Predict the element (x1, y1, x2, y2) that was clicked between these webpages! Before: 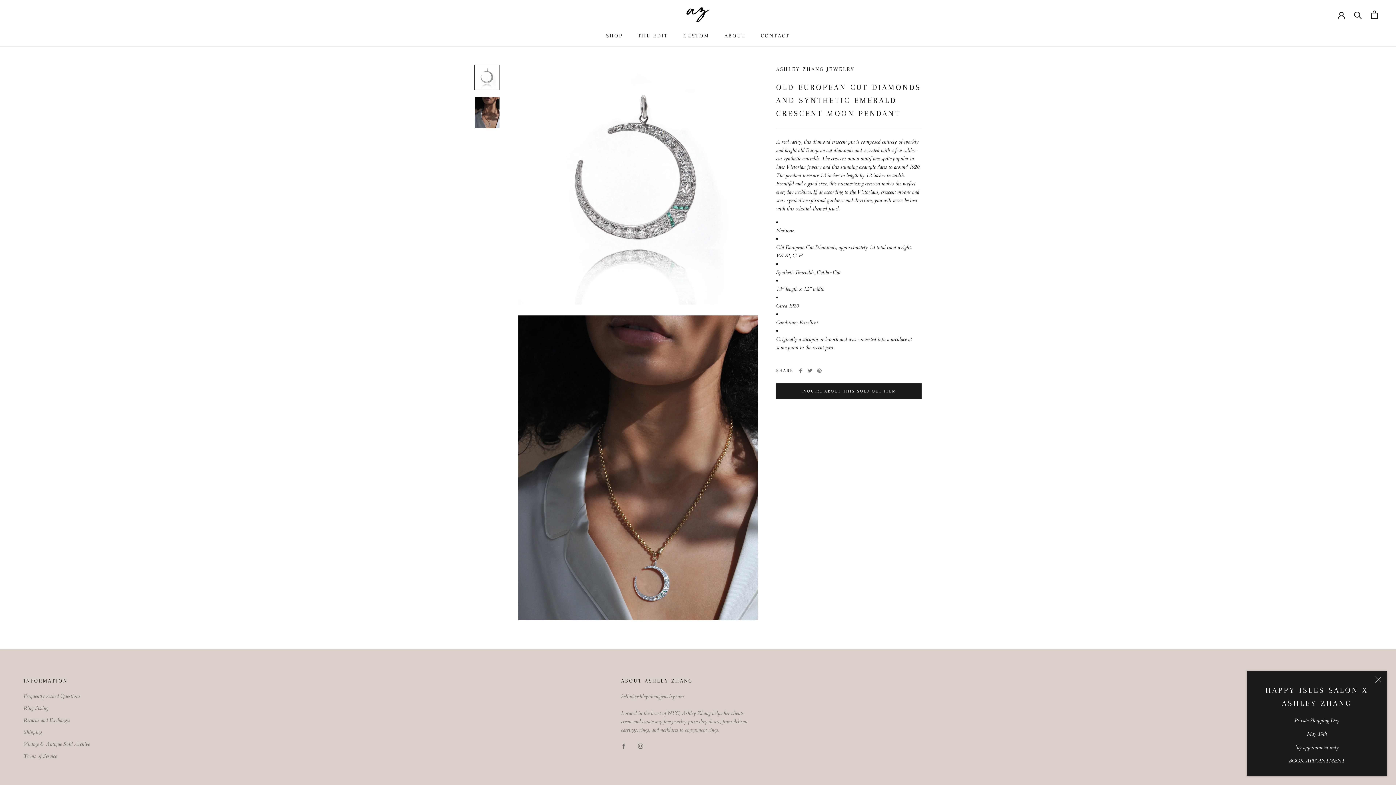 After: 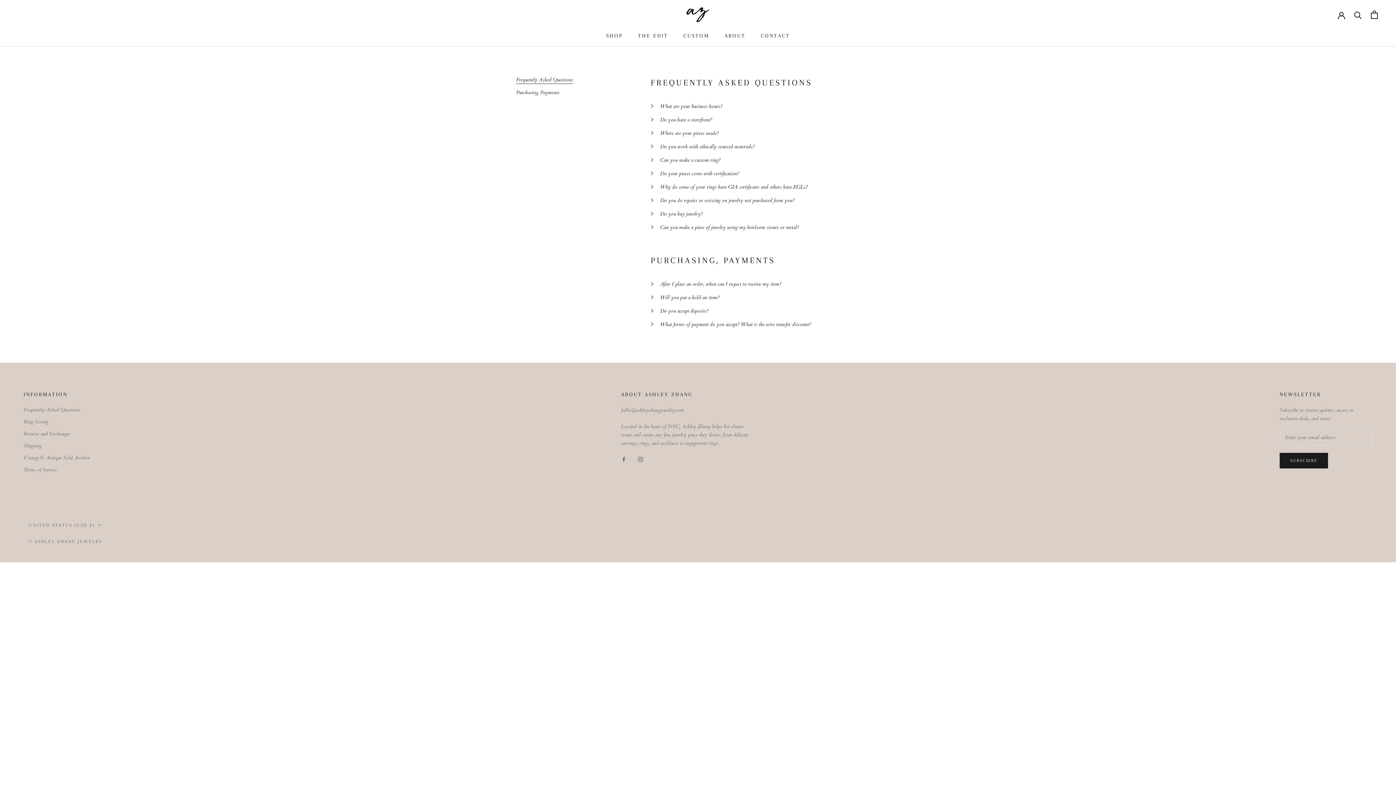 Action: label: Frequently Asked Questions bbox: (23, 692, 89, 700)